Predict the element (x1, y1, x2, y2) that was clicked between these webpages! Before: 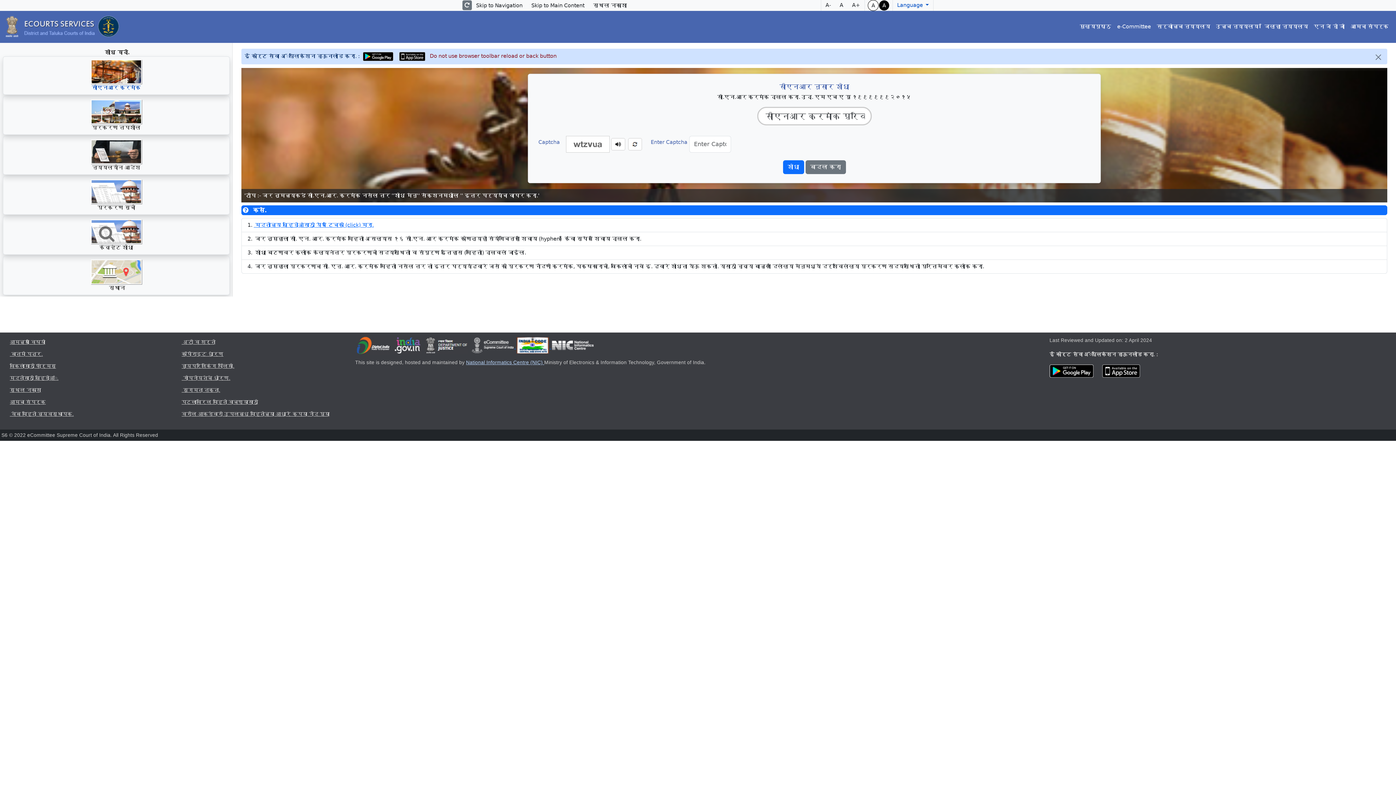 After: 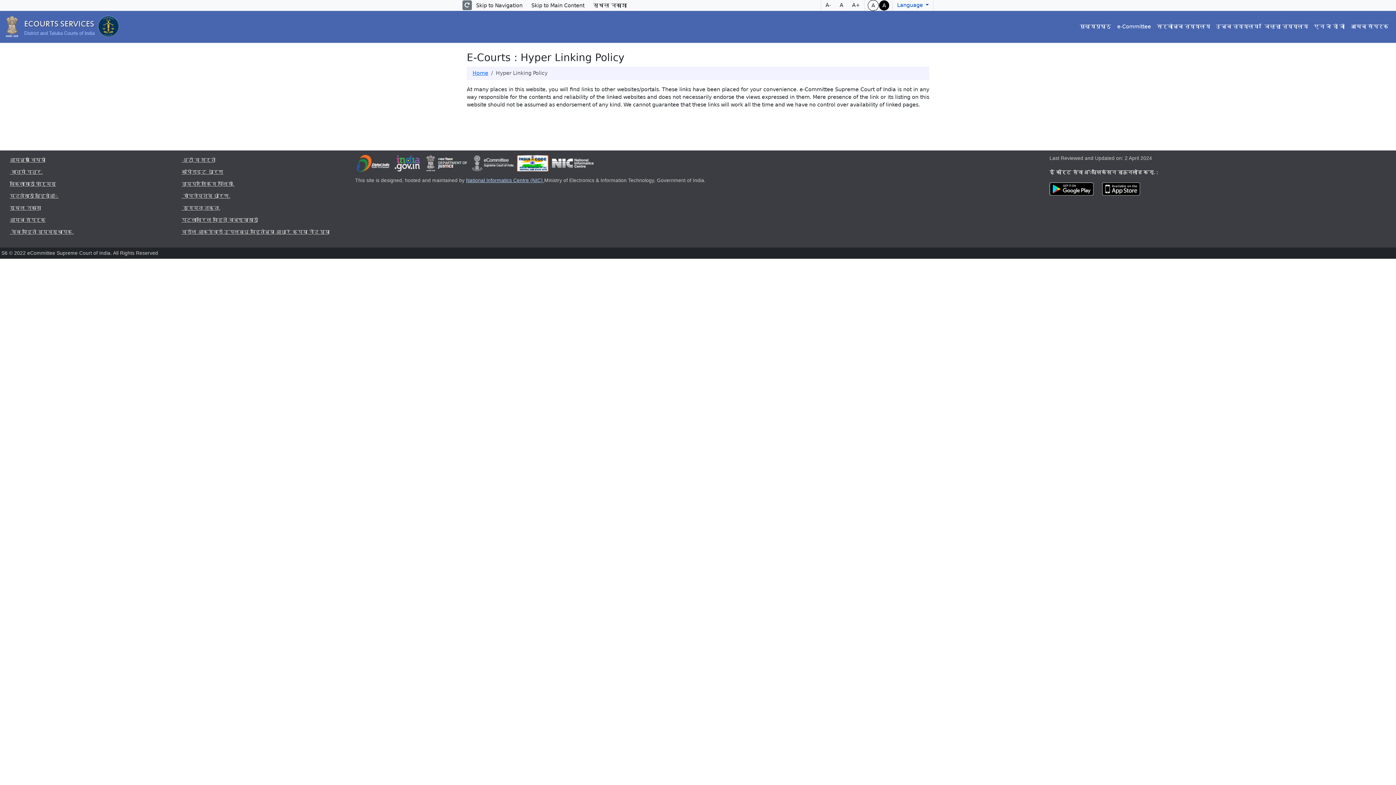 Action: label: हायपरलिंकिंग पॉलिसी. bbox: (181, 363, 234, 369)